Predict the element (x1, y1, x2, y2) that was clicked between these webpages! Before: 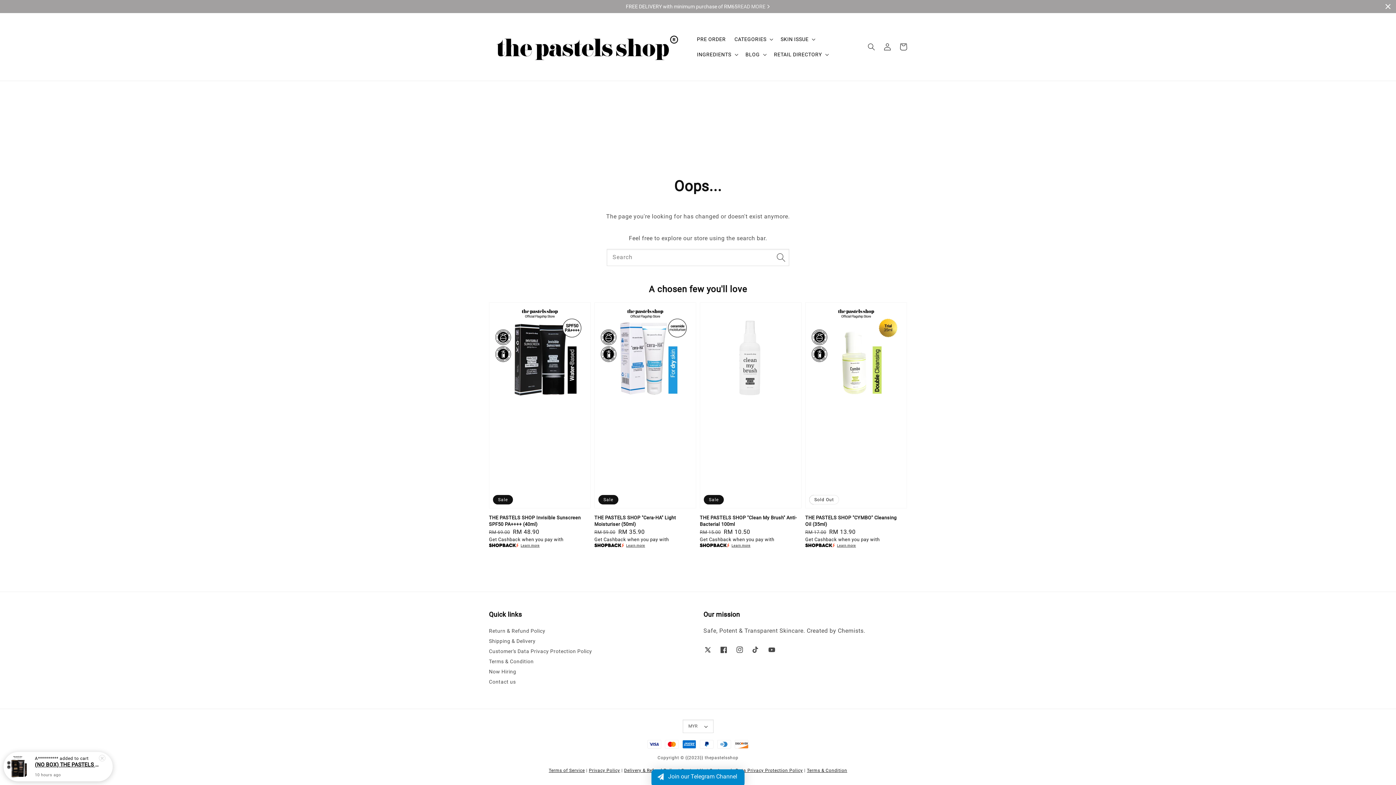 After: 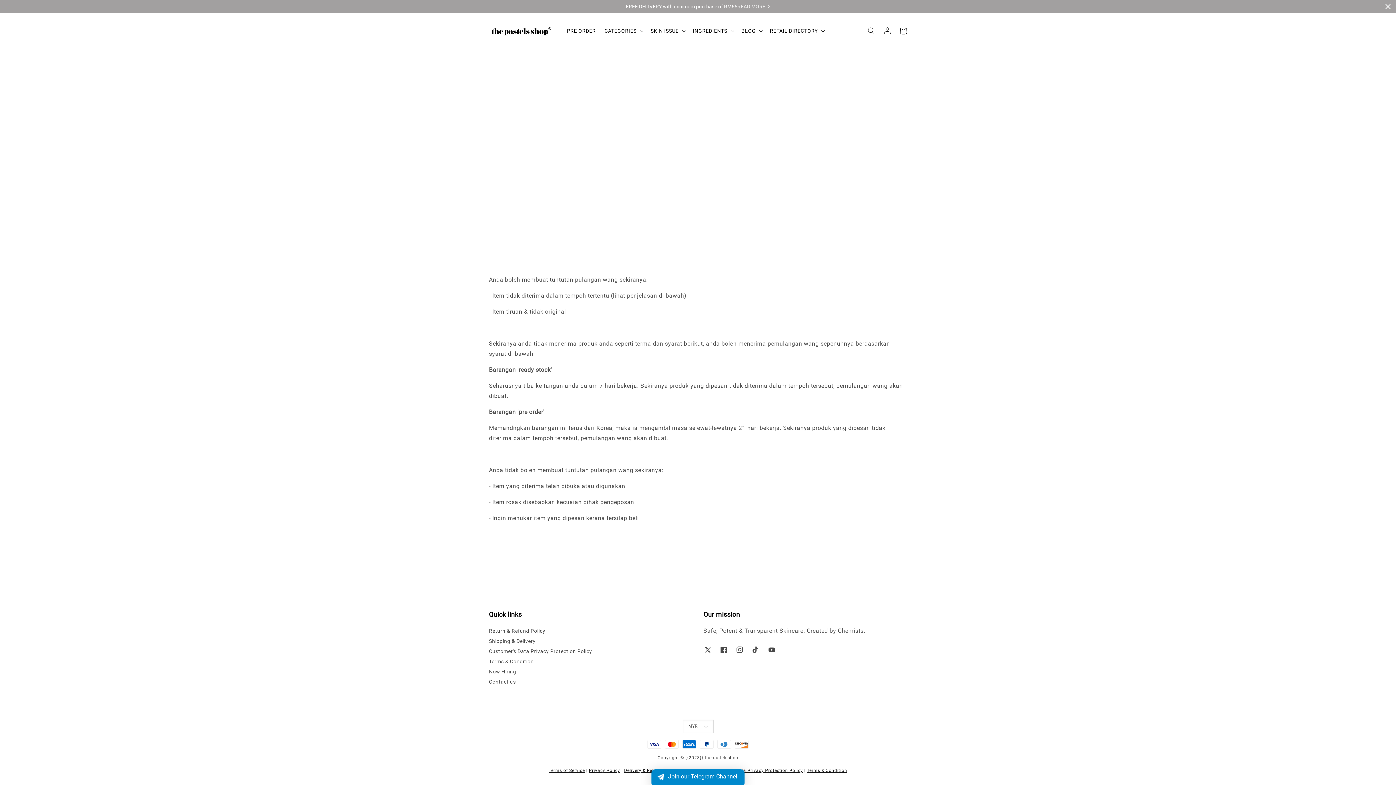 Action: label: Delivery & Refund Policy bbox: (624, 768, 677, 773)